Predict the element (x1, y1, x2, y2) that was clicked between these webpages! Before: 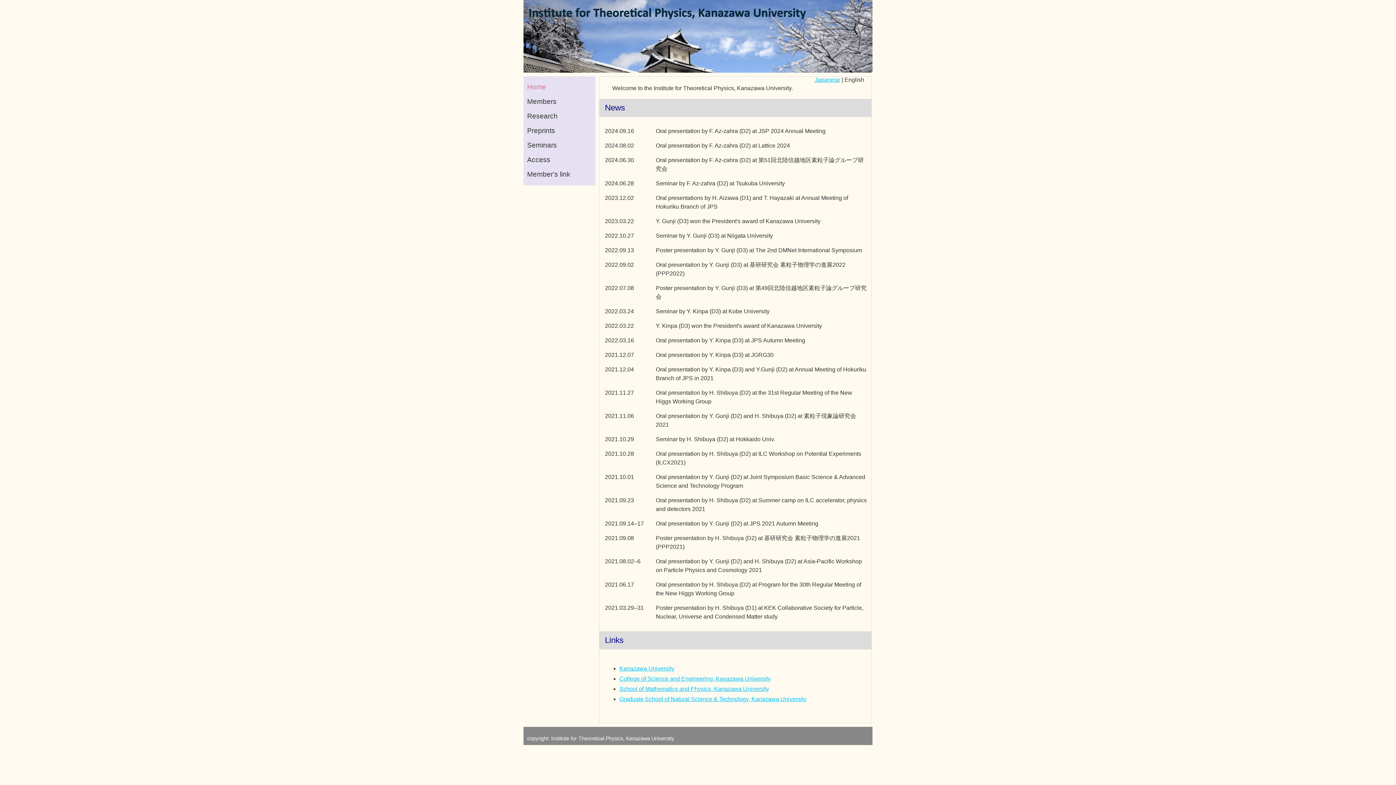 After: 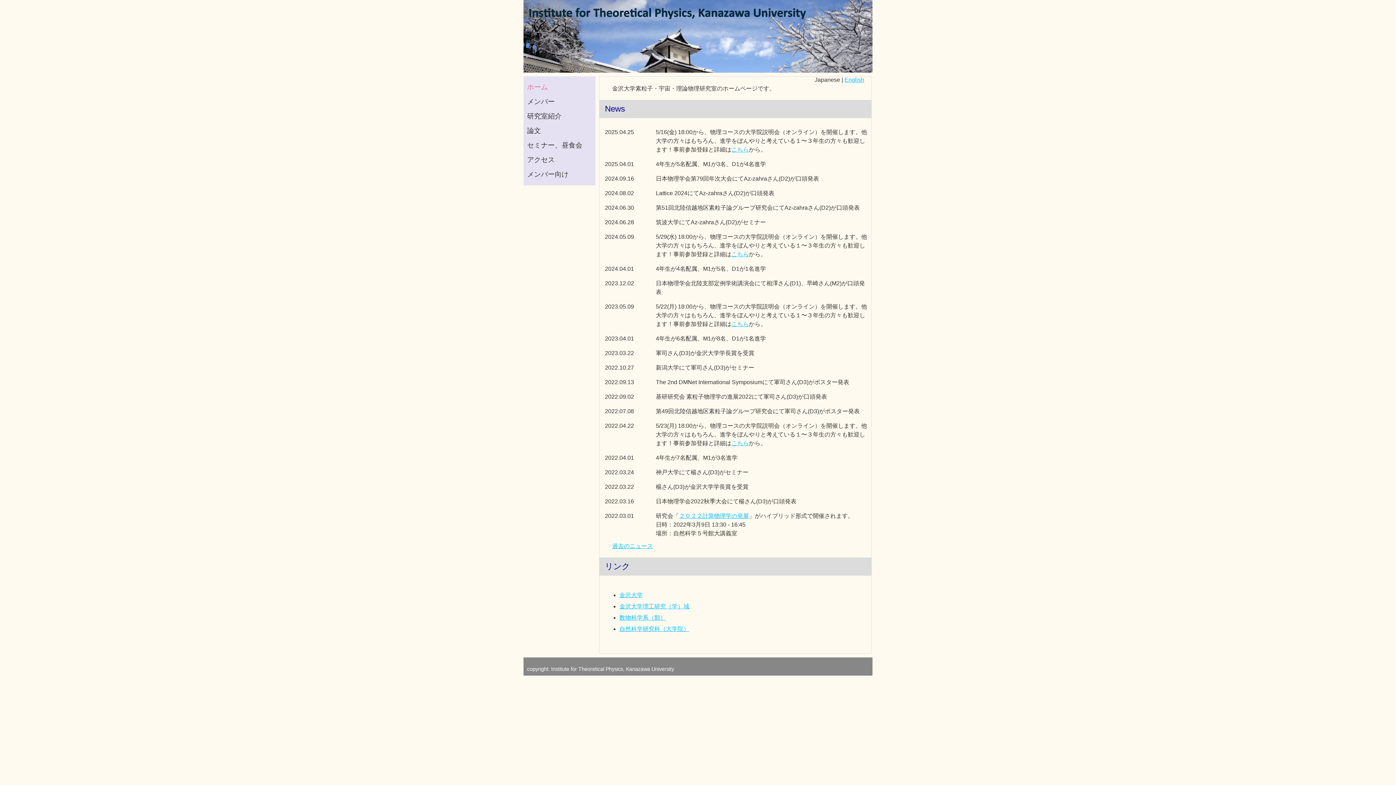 Action: label: Japanese bbox: (814, 76, 840, 82)